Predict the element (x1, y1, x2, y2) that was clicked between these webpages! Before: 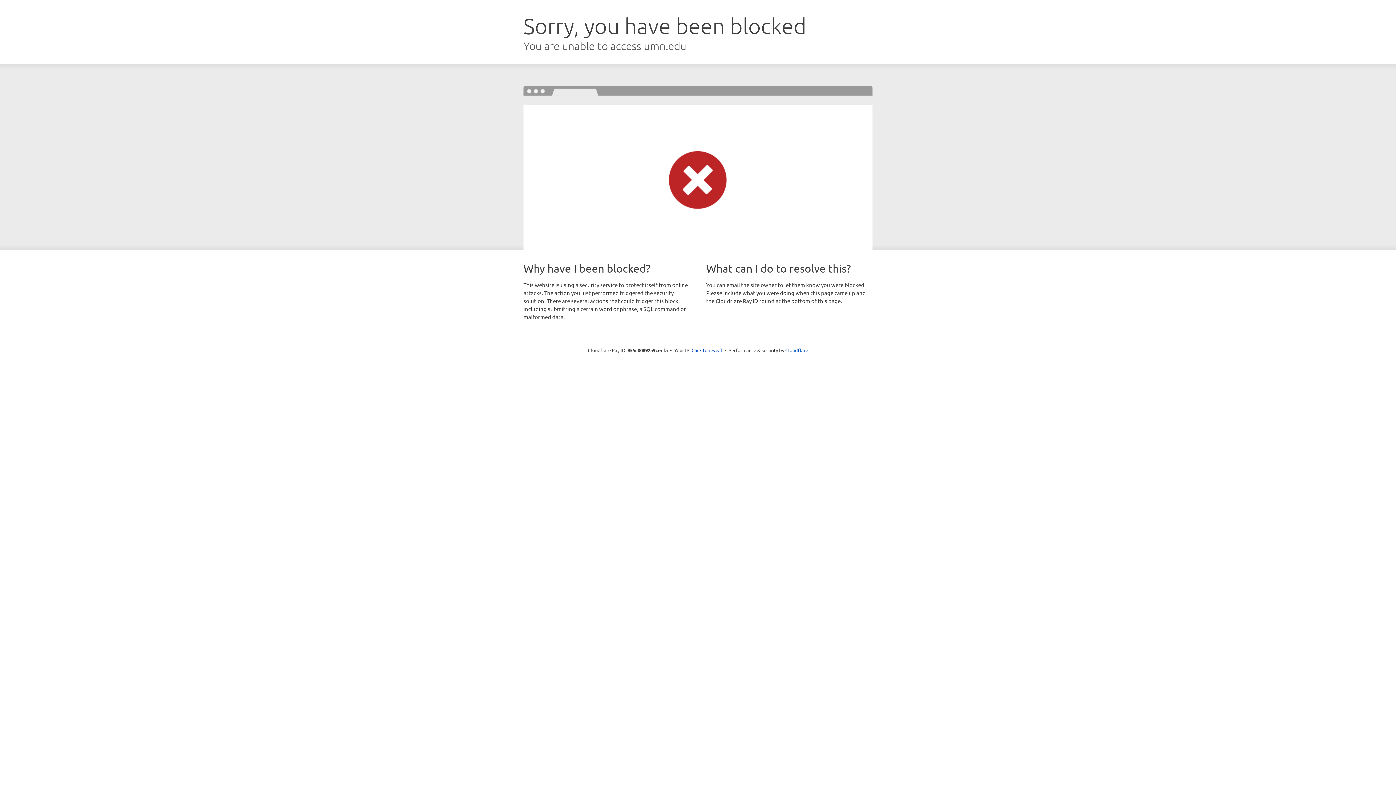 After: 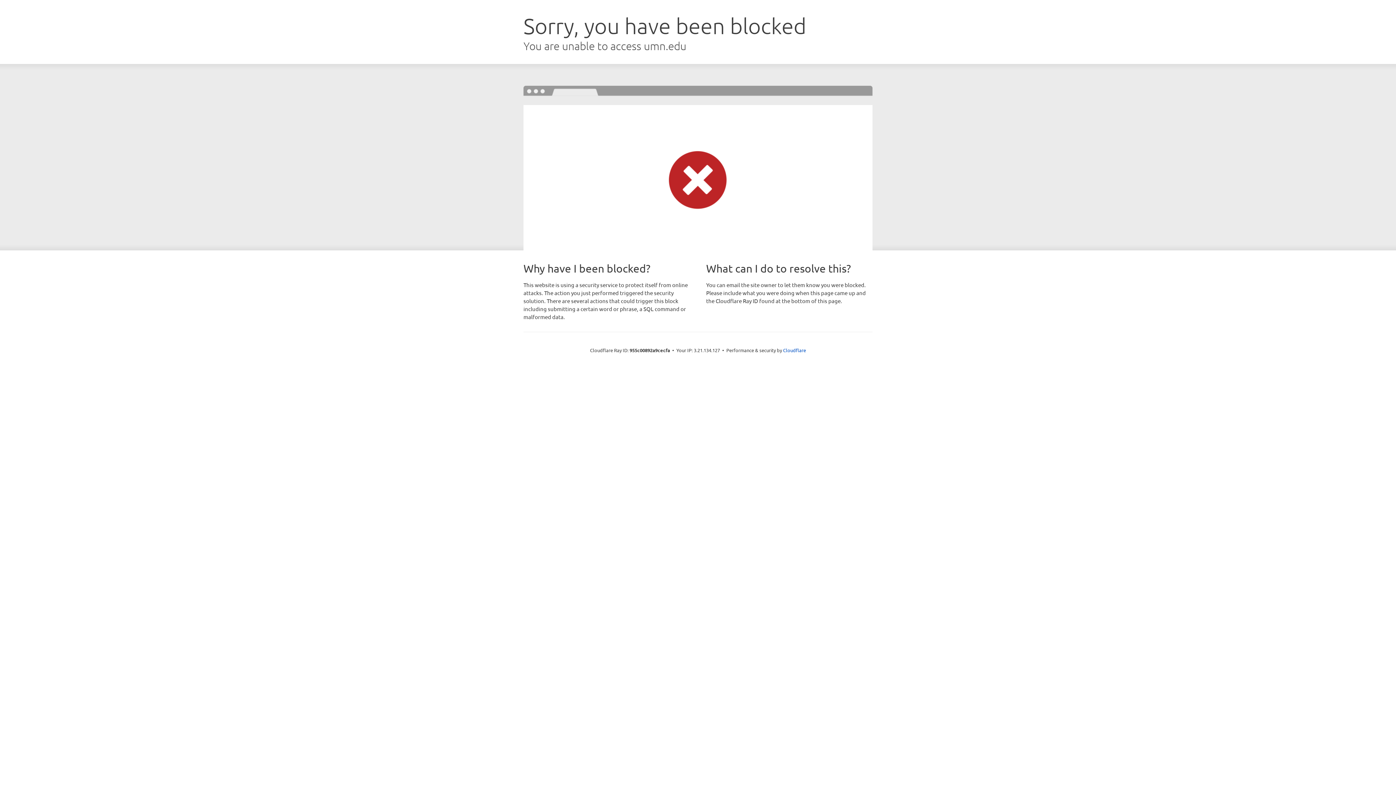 Action: label: Click to reveal bbox: (691, 346, 722, 353)